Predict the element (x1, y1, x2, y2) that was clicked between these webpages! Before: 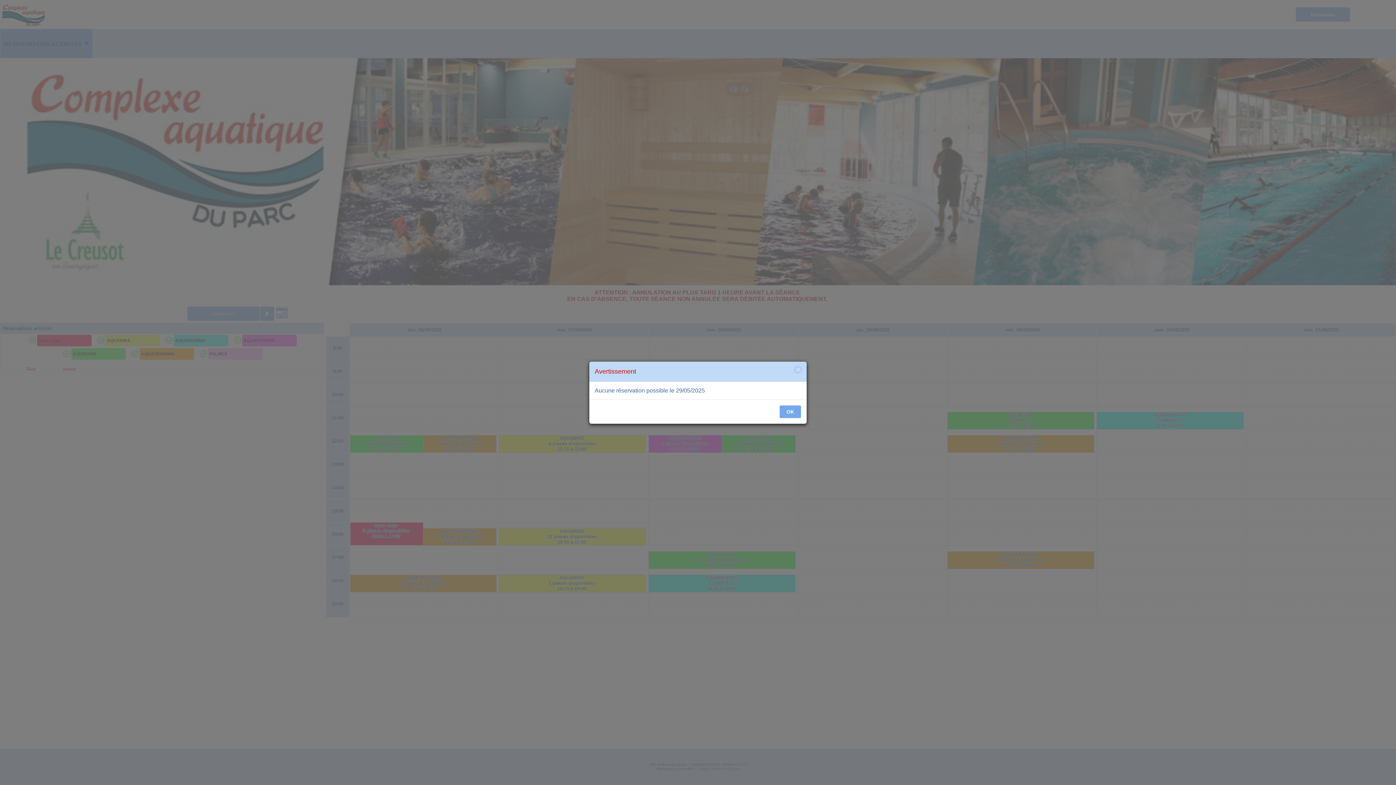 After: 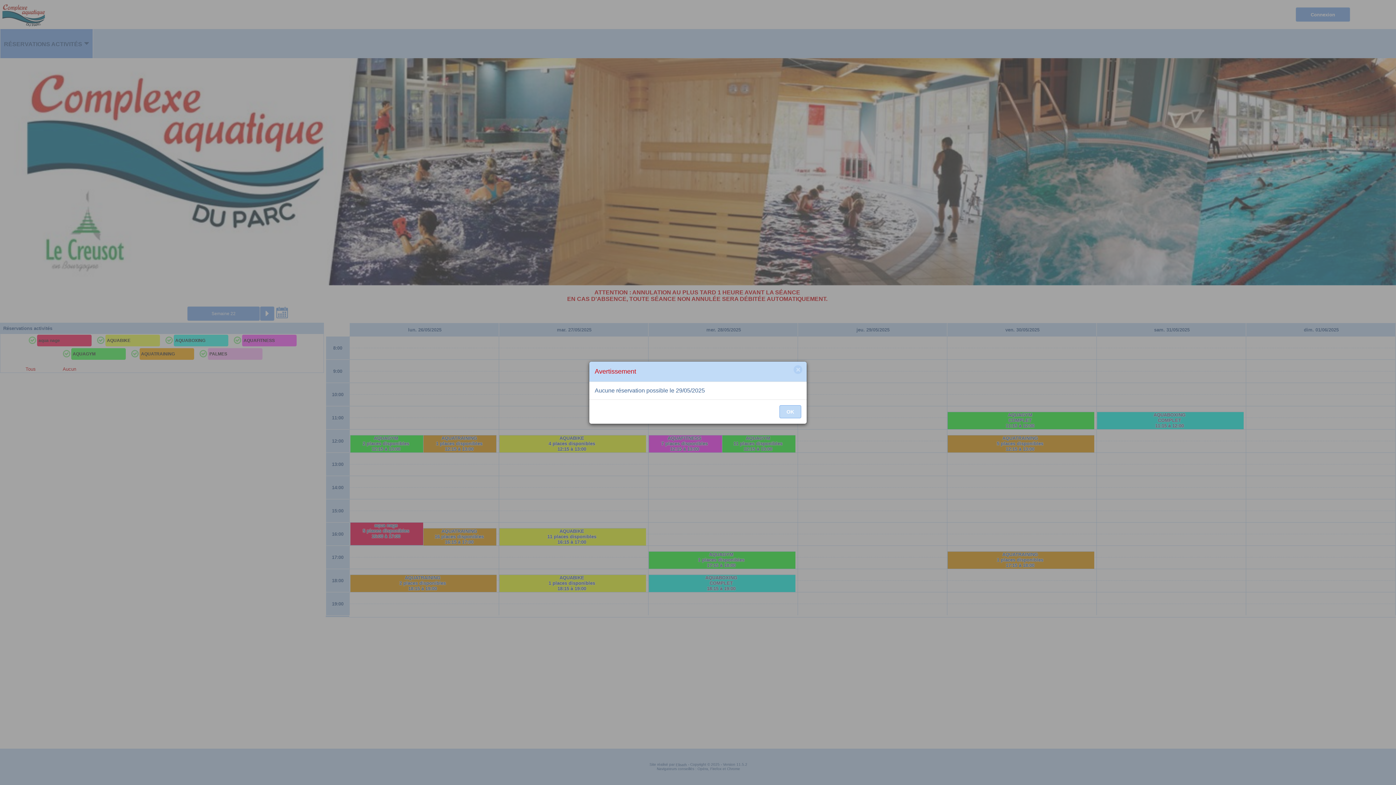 Action: label: OK bbox: (779, 405, 801, 418)